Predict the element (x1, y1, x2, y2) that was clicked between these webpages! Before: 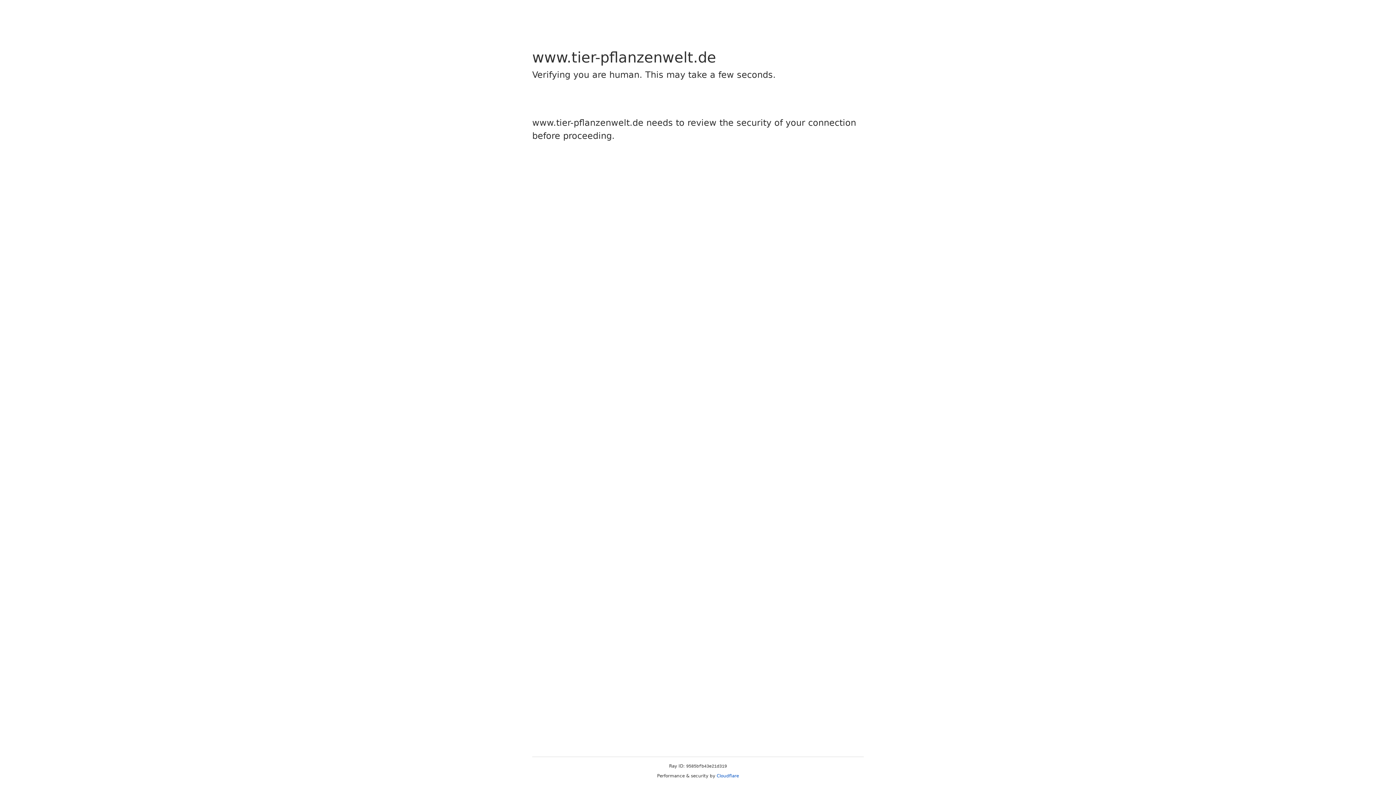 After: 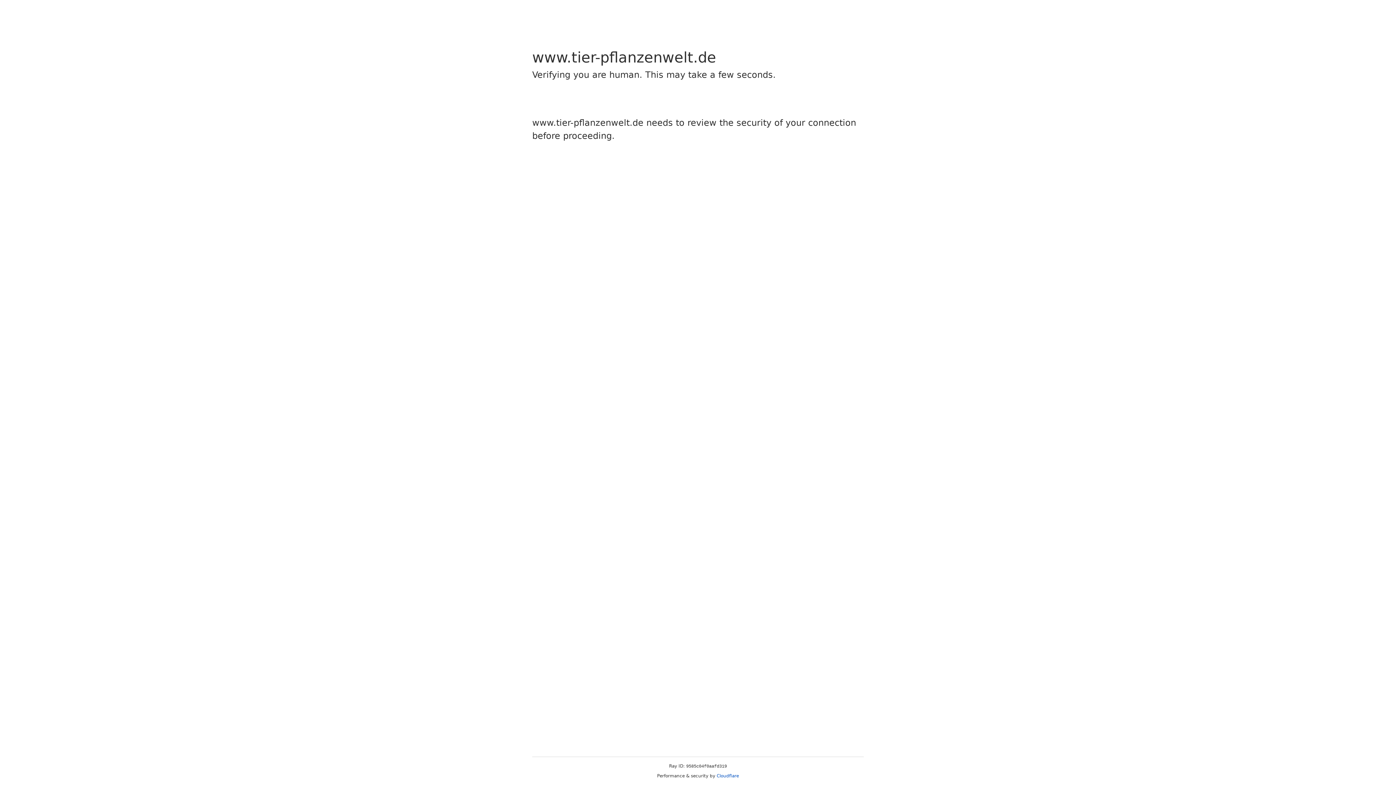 Action: label: Cloudflare bbox: (716, 773, 739, 778)